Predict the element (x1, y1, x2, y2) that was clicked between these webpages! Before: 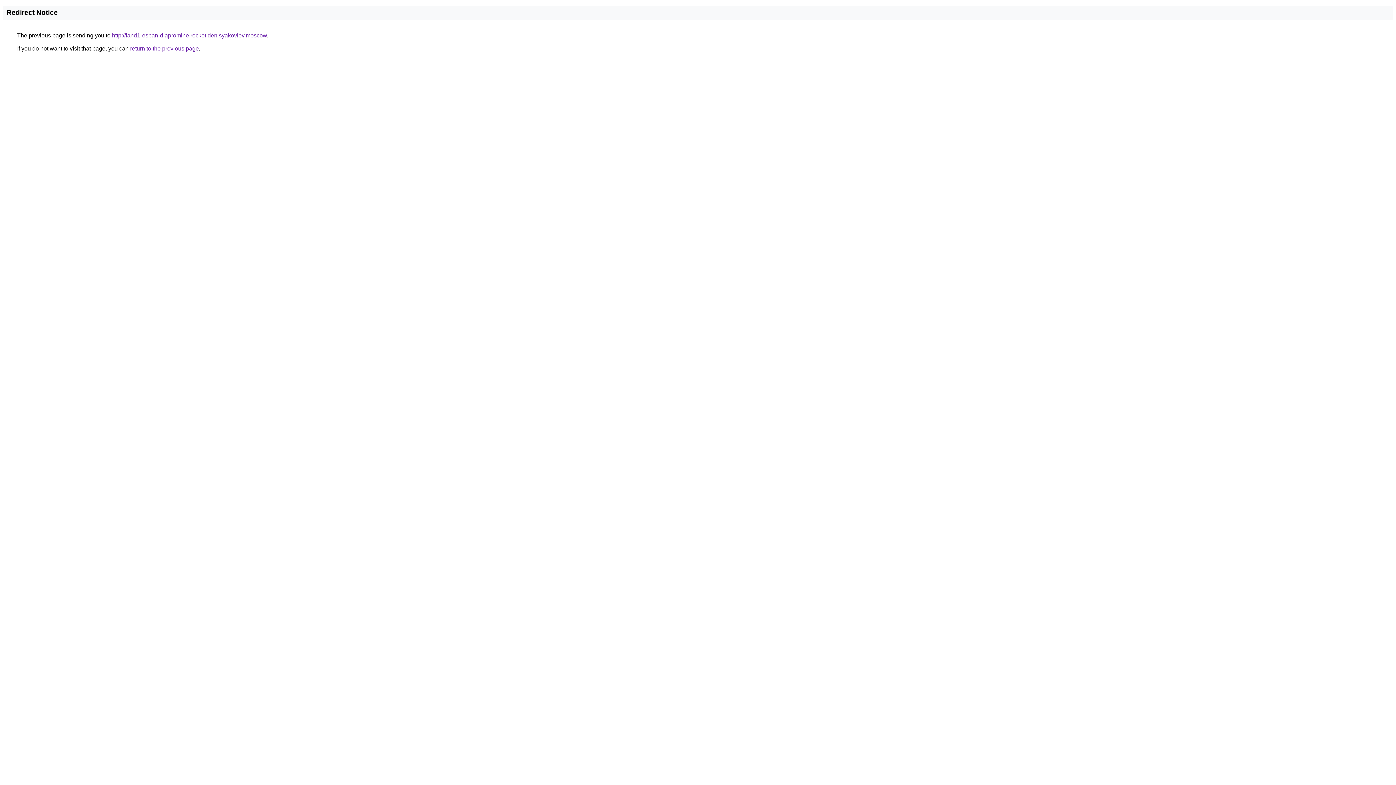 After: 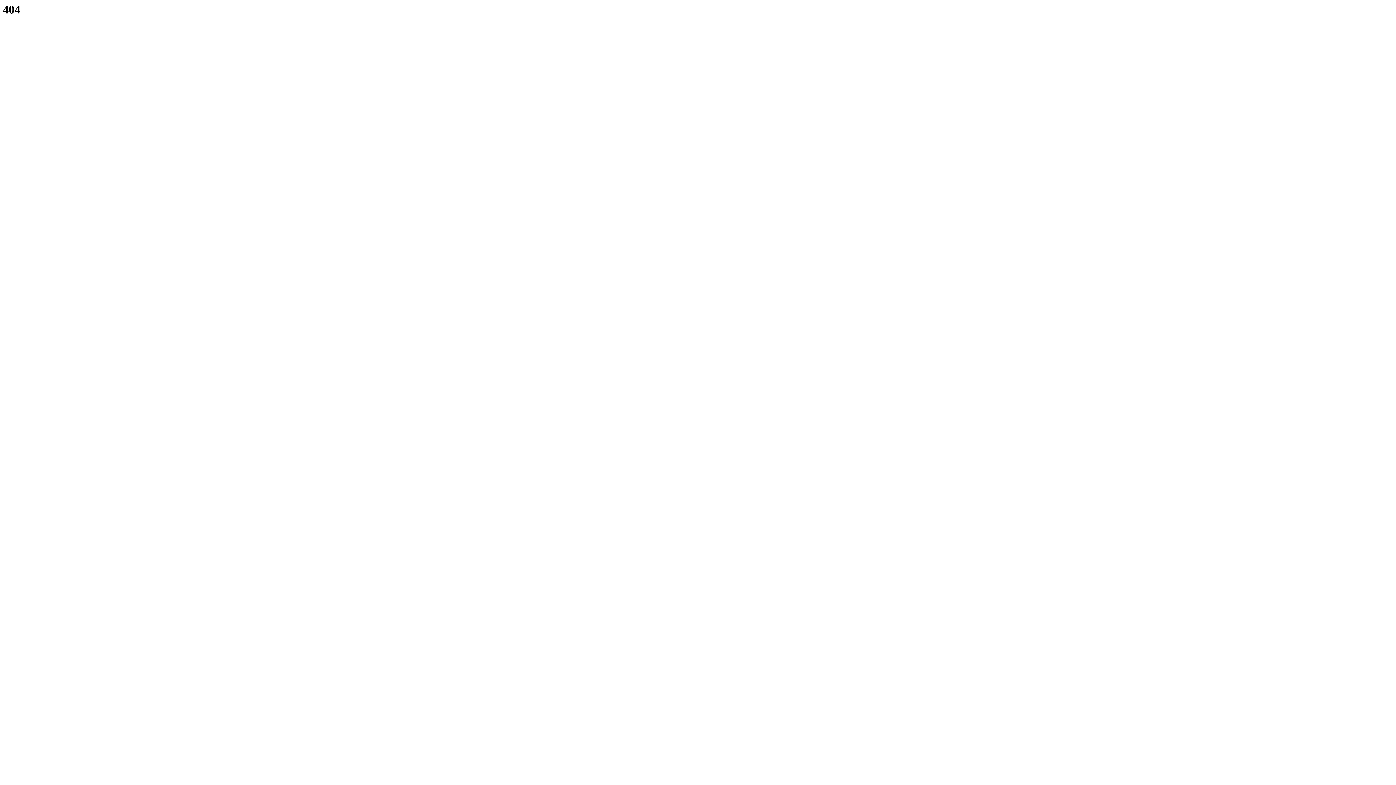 Action: label: http://land1-espan-diapromine.rocket.denisyakovlev.moscow bbox: (112, 32, 266, 38)